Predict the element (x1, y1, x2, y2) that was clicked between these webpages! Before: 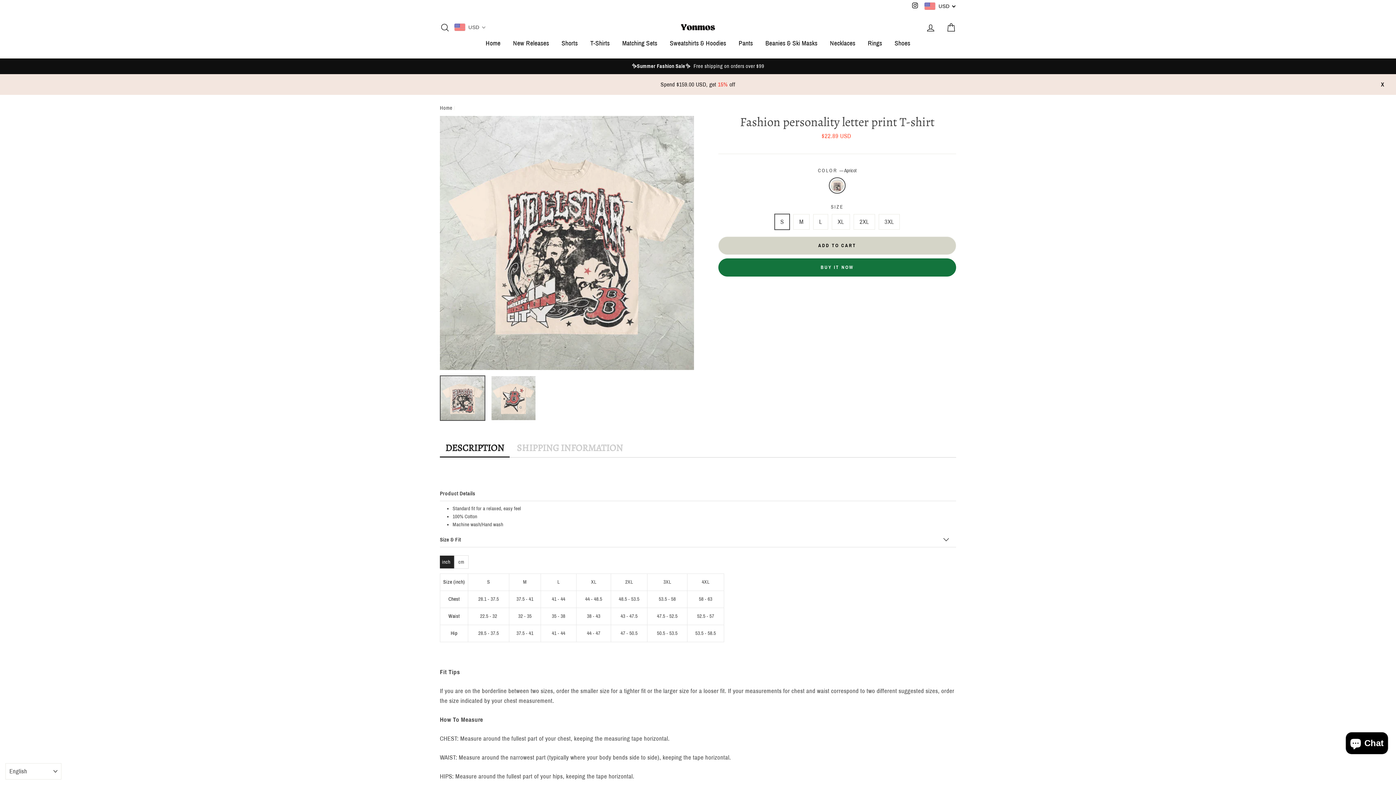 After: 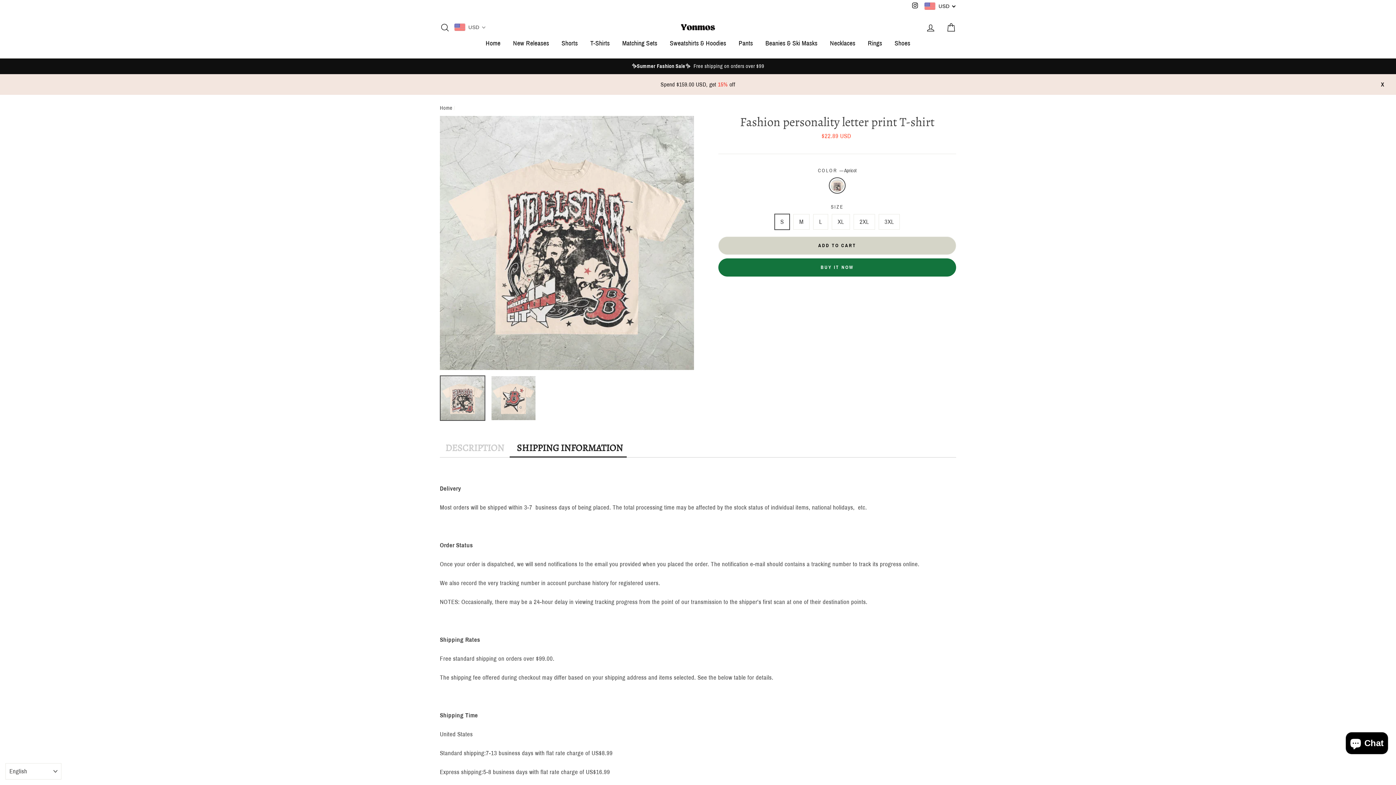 Action: bbox: (511, 425, 628, 443) label: SHIPPING INFORMATION